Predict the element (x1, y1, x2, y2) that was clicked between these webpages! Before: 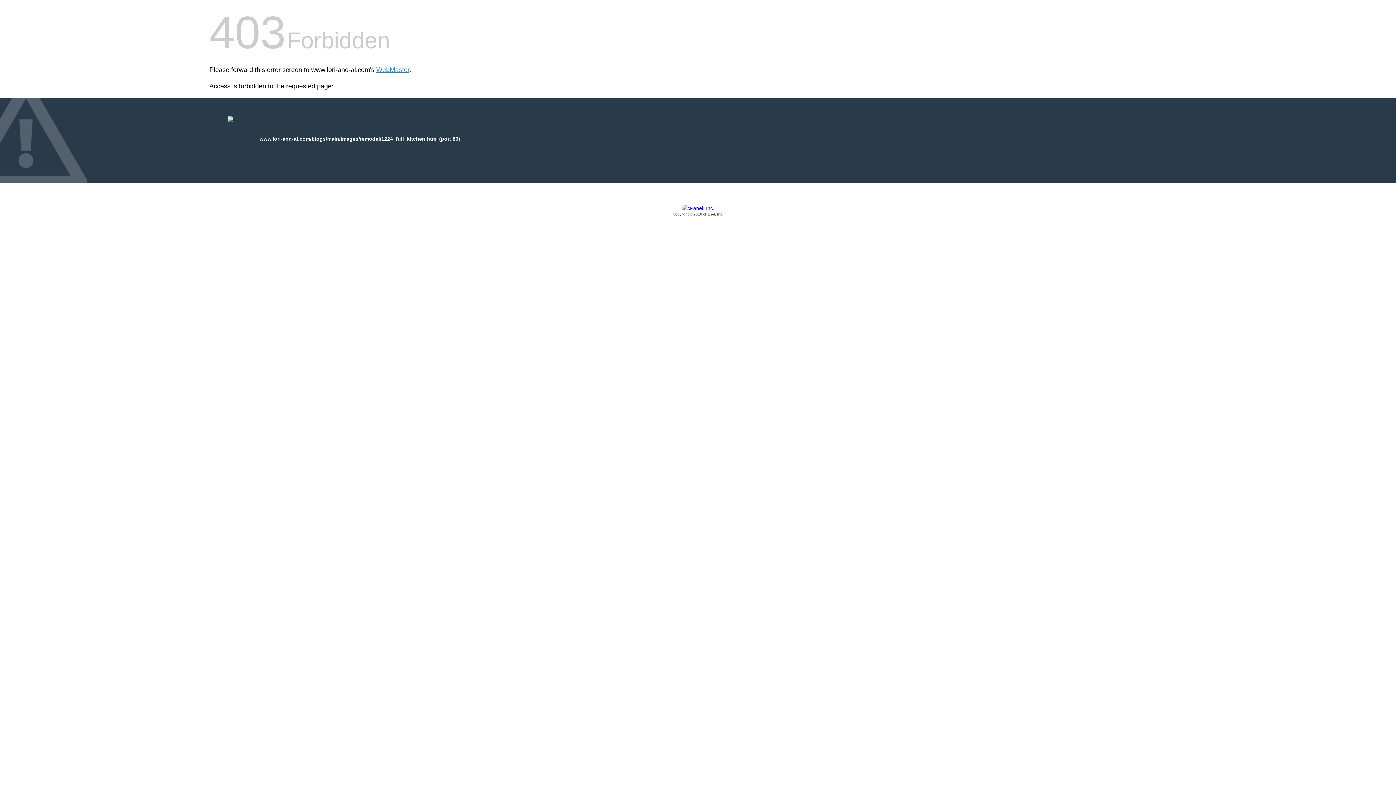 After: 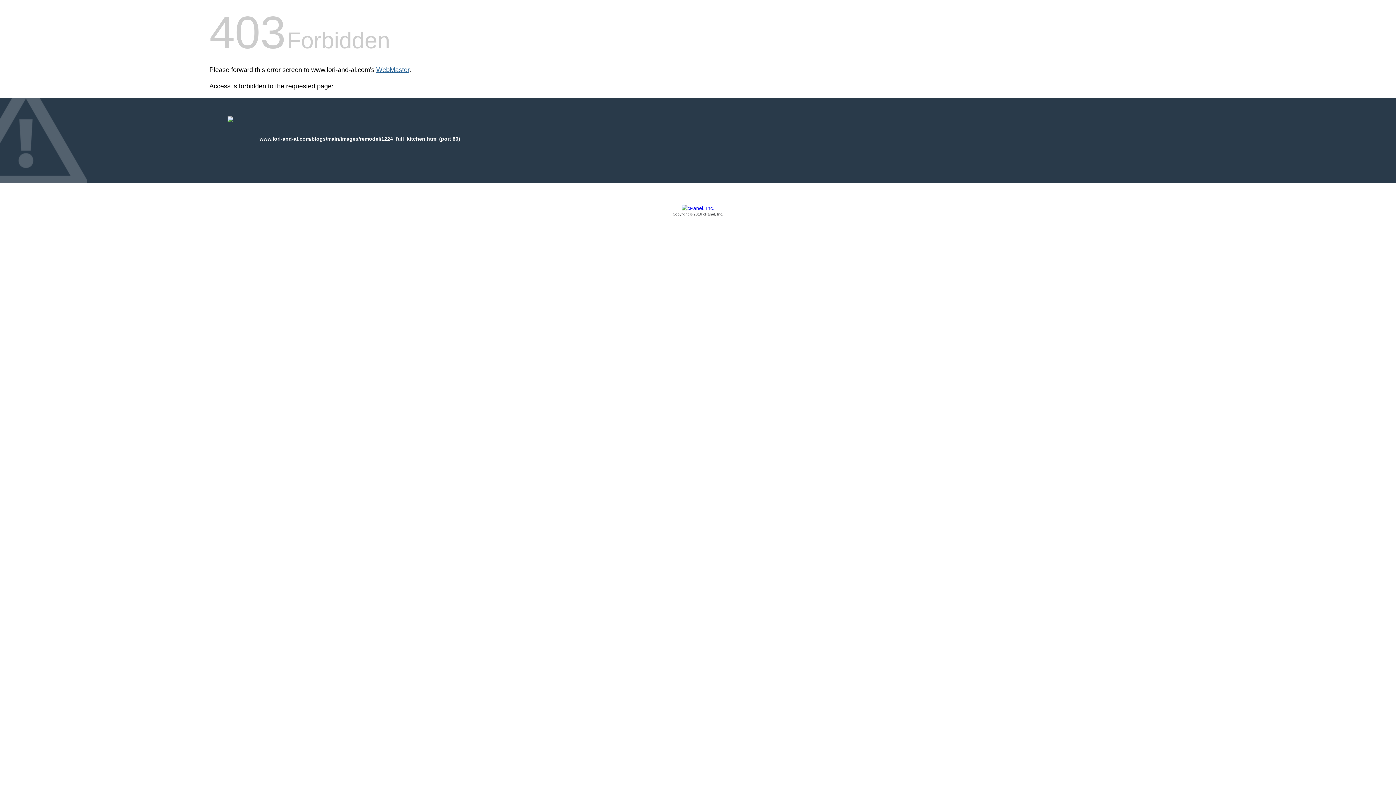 Action: bbox: (376, 66, 409, 73) label: WebMaster